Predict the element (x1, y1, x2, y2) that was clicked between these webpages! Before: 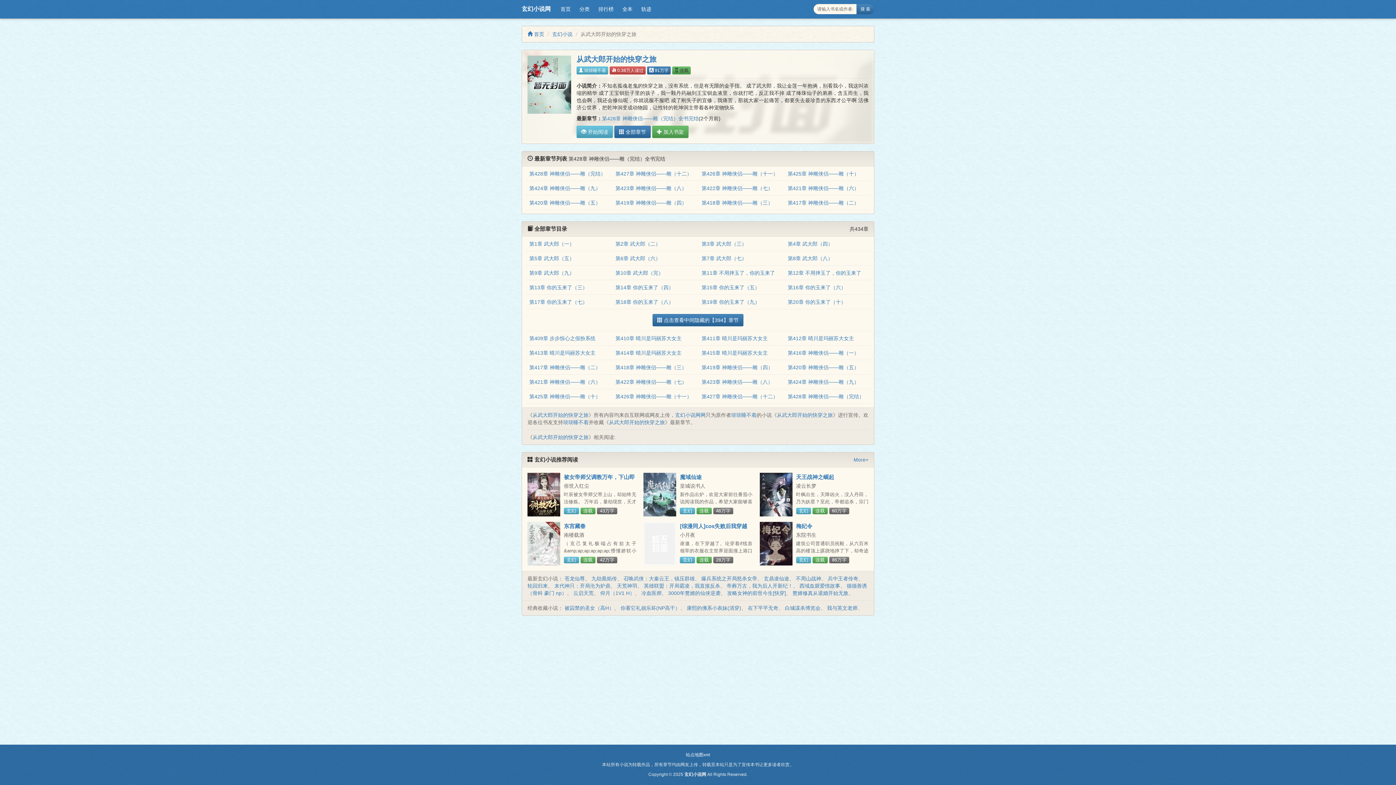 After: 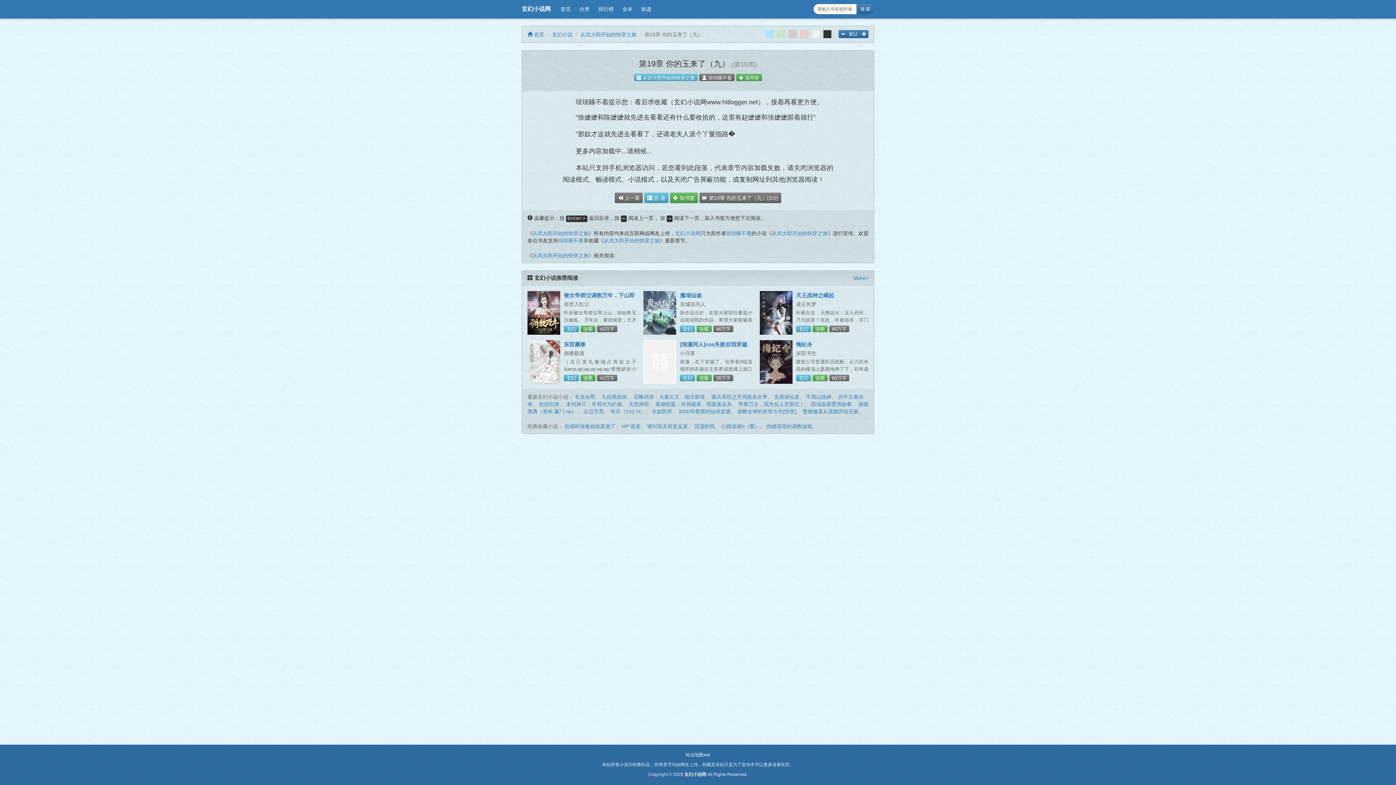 Action: label: 第19章 你的玉来了（九） bbox: (701, 299, 760, 305)